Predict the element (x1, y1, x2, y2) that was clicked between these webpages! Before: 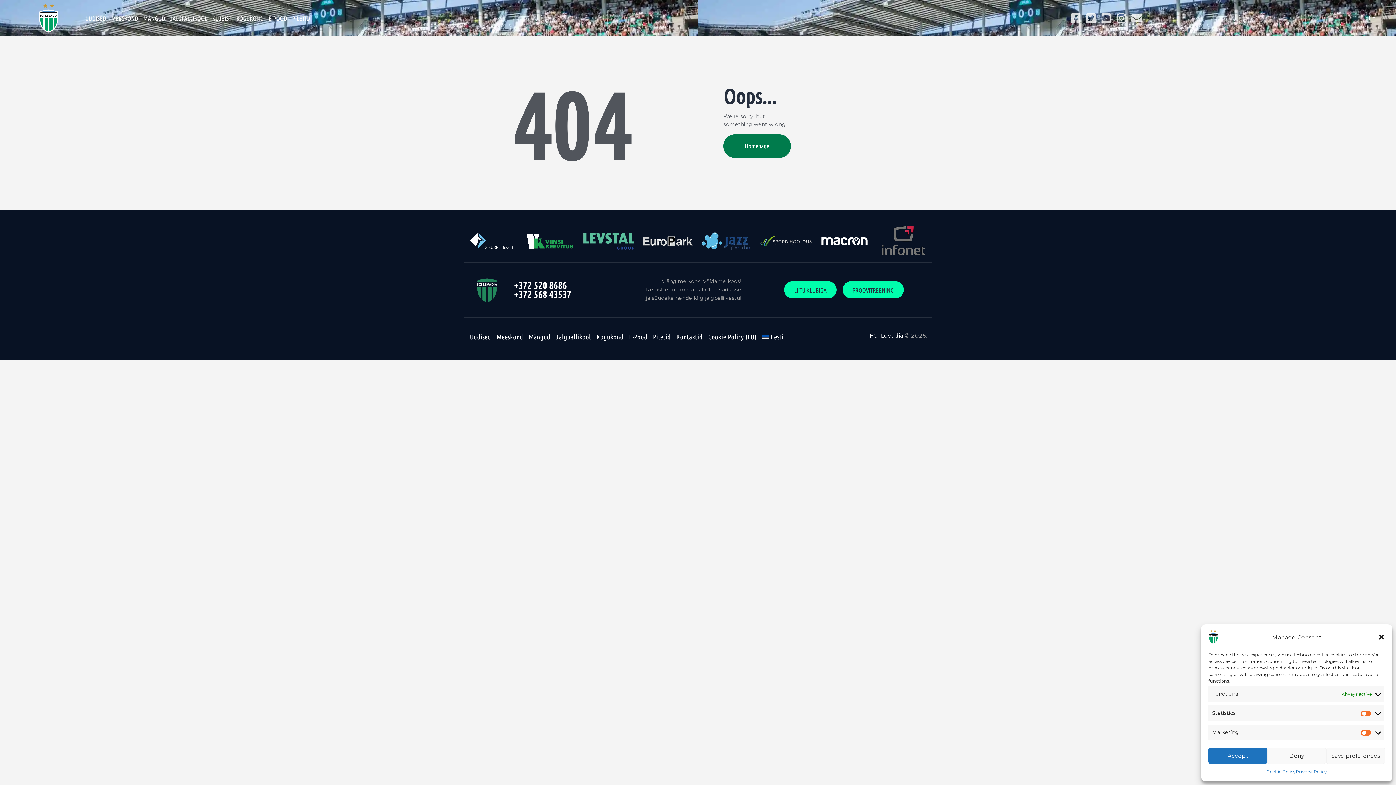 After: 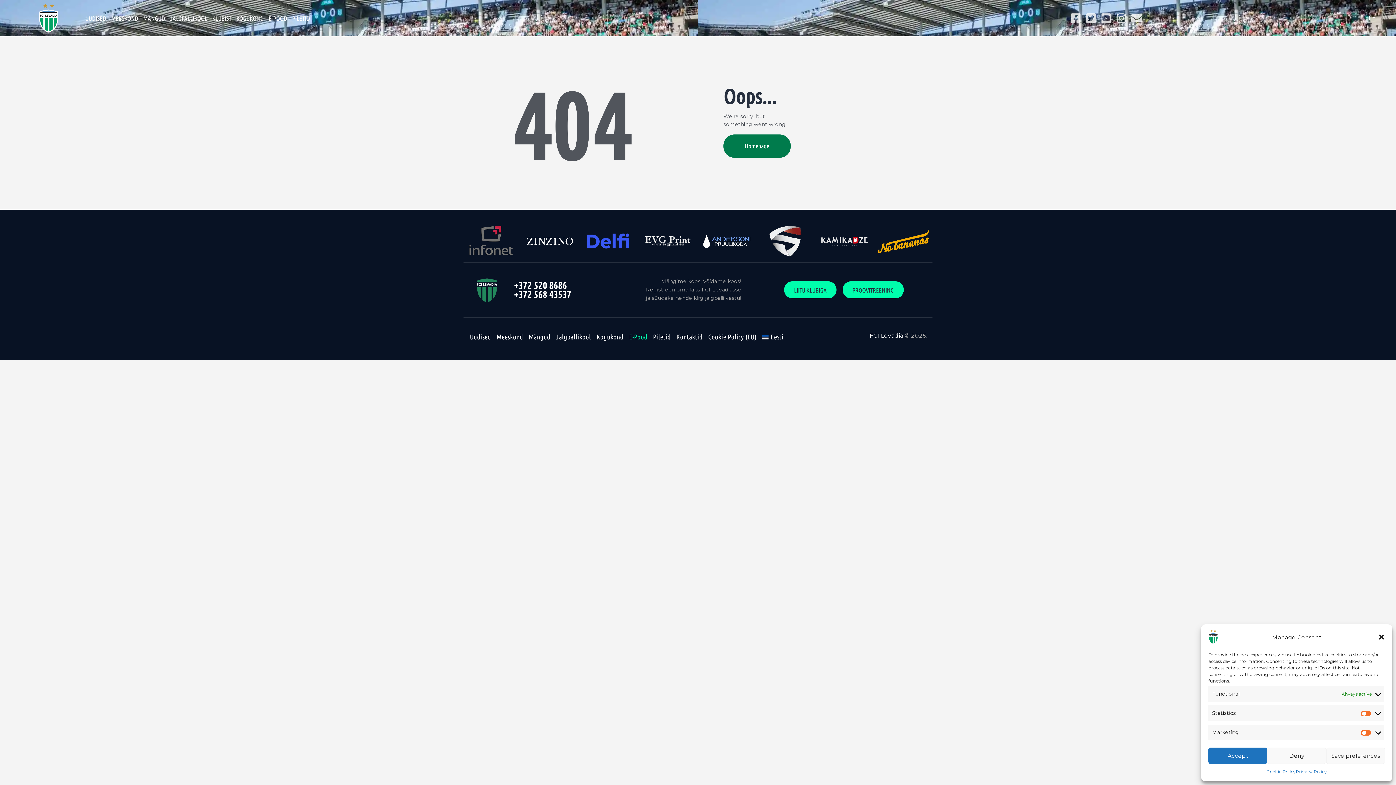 Action: label: E-Pood bbox: (626, 331, 650, 343)